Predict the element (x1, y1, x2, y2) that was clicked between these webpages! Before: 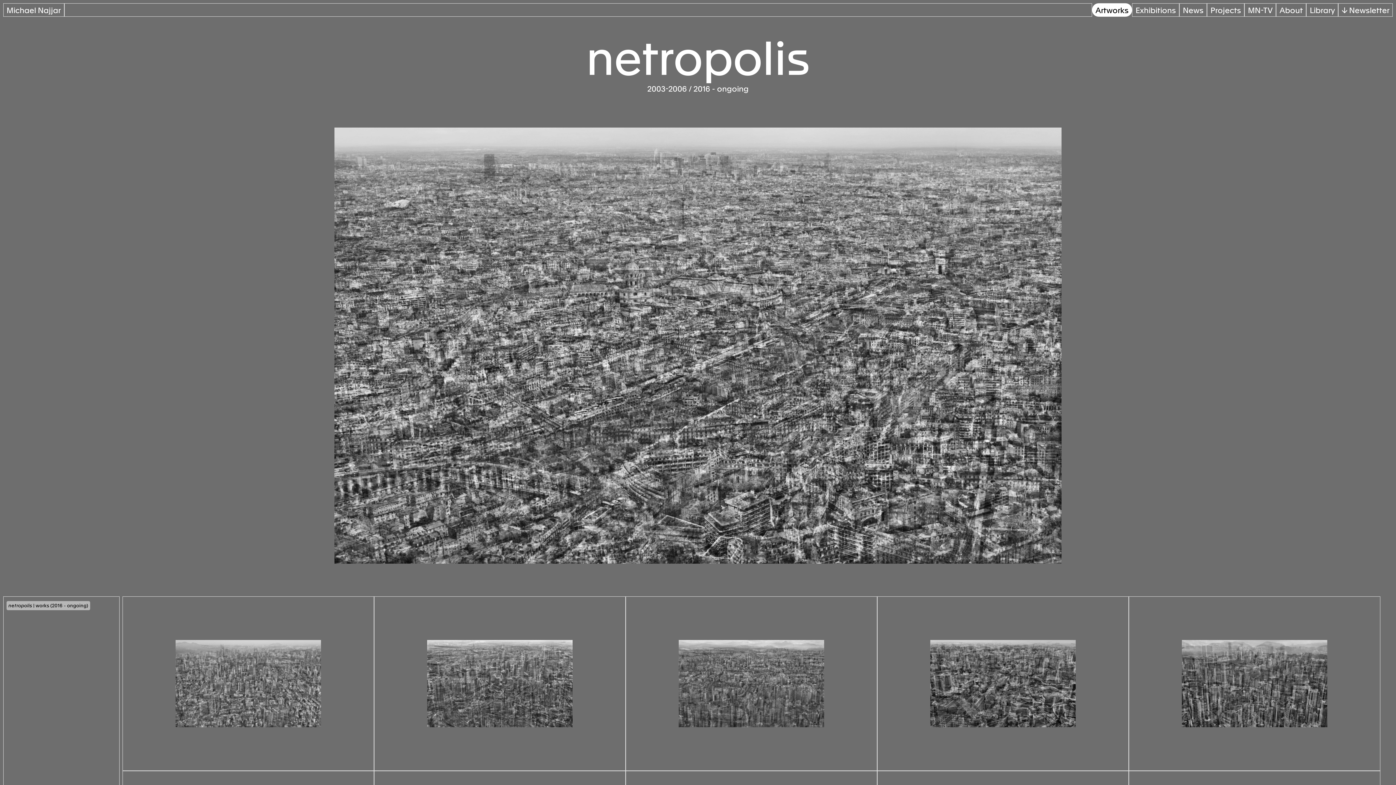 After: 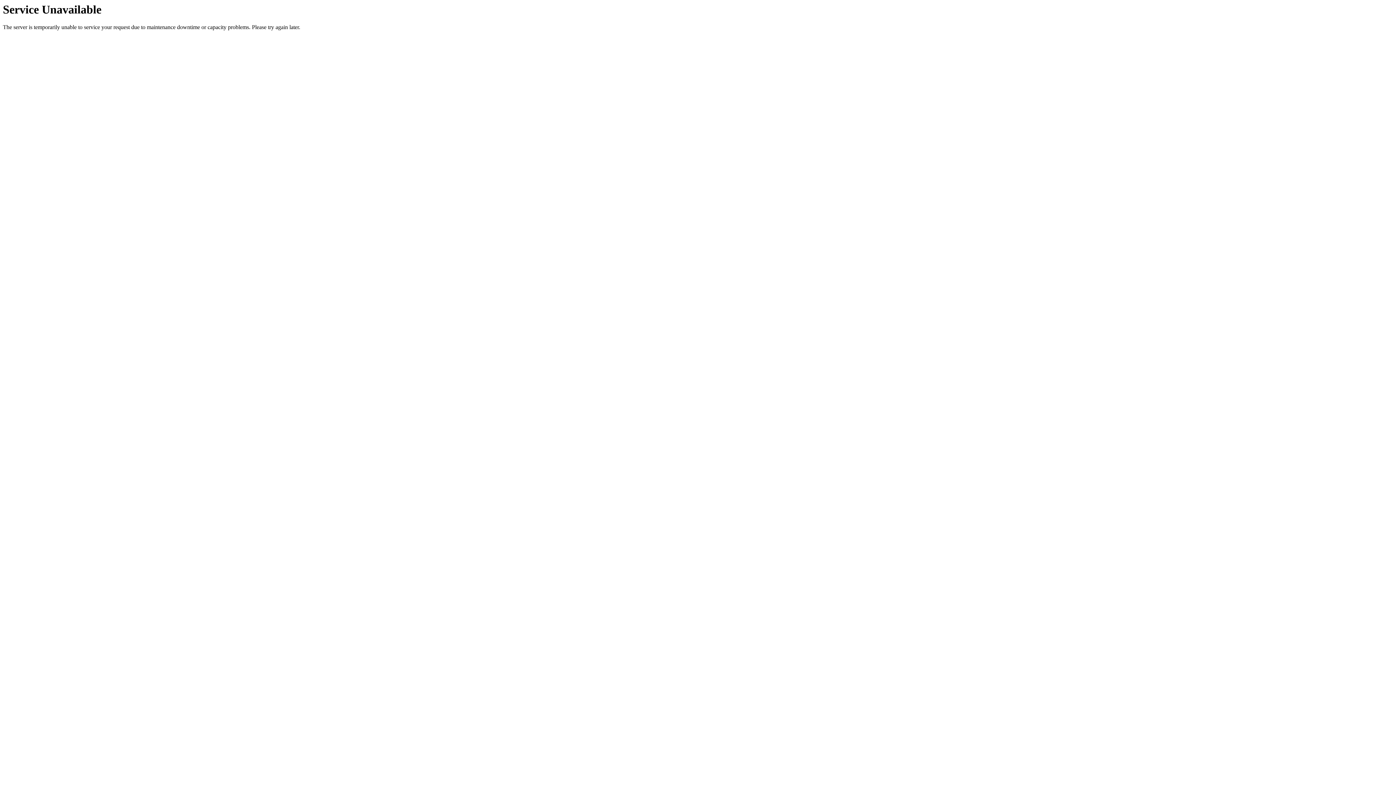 Action: bbox: (877, 596, 1129, 771)